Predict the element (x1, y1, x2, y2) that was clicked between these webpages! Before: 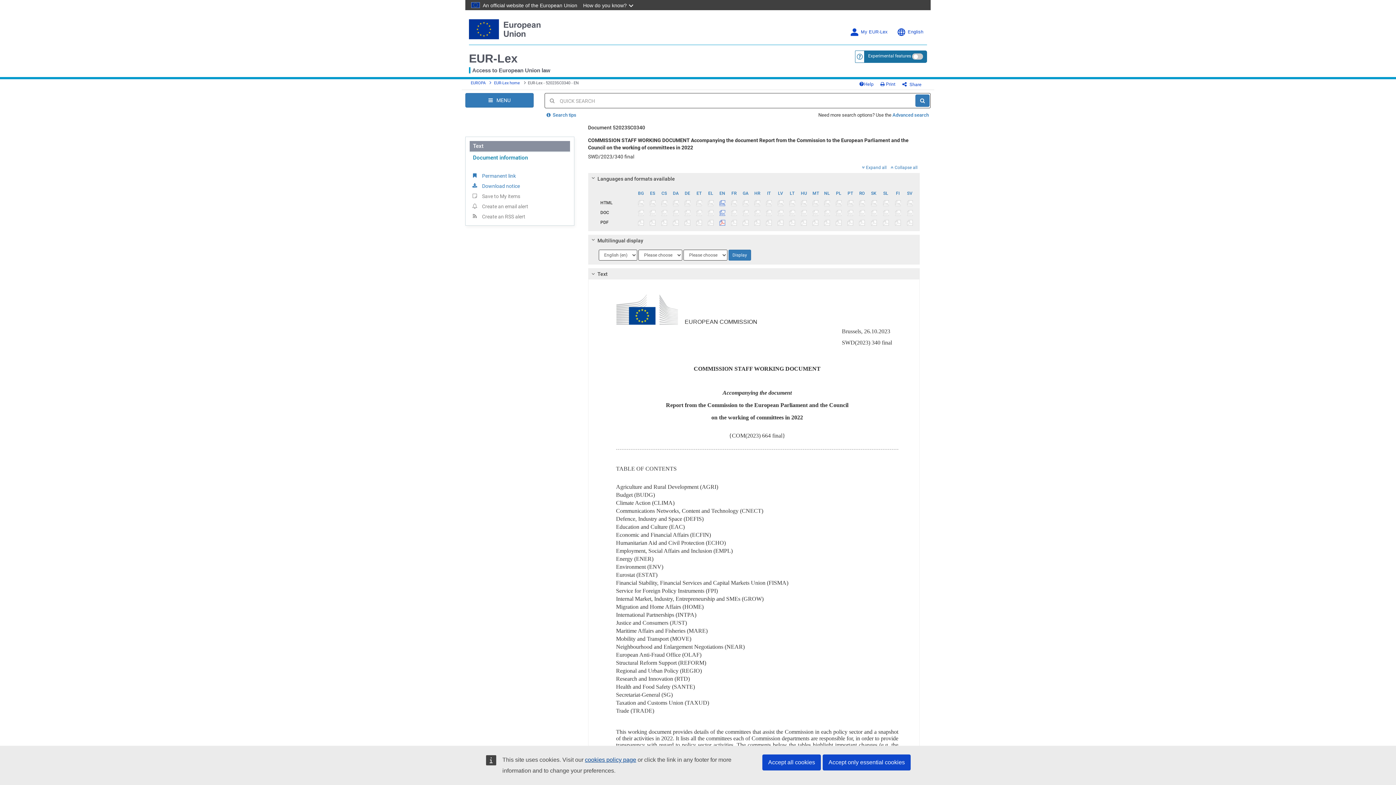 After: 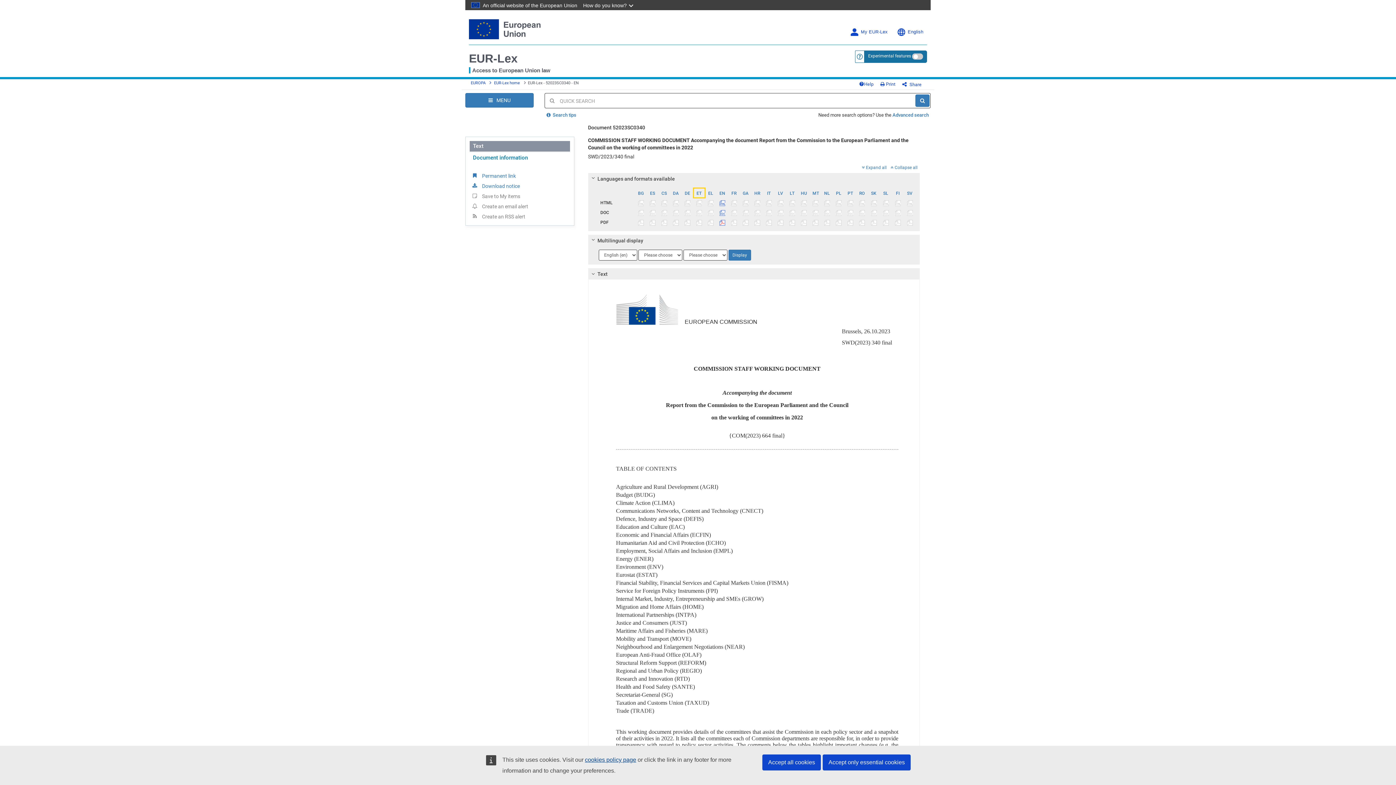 Action: bbox: (693, 188, 704, 197) label: ET